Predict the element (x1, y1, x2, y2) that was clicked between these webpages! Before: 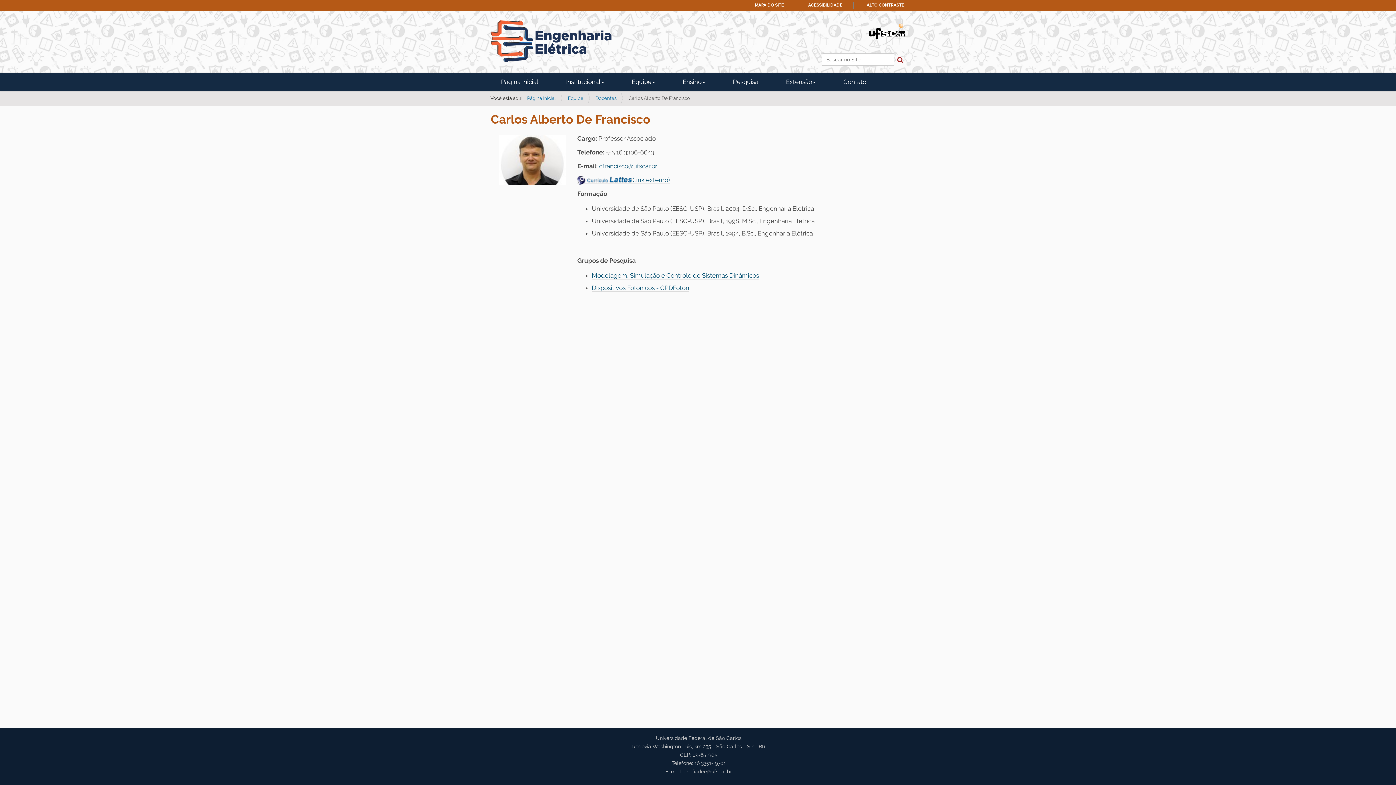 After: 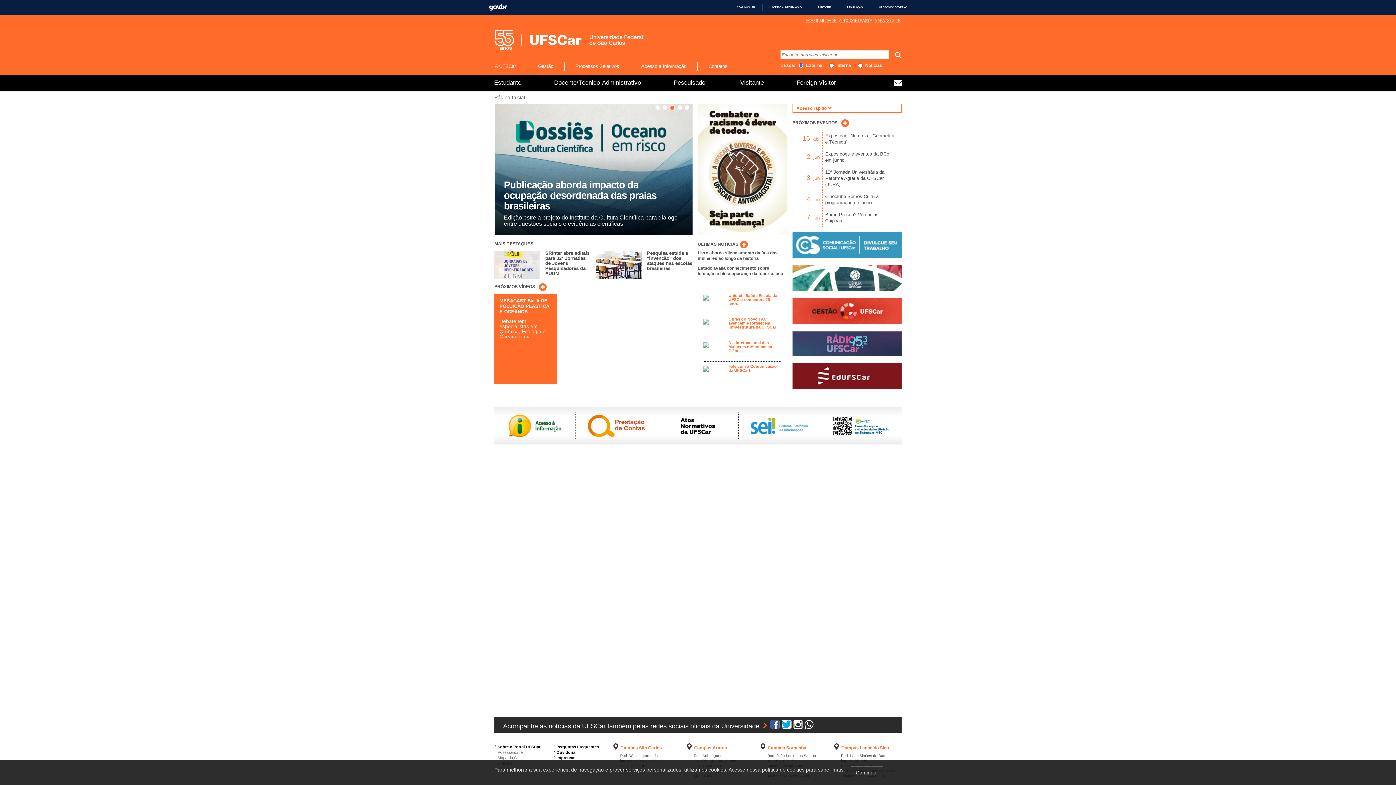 Action: bbox: (869, 28, 905, 35)